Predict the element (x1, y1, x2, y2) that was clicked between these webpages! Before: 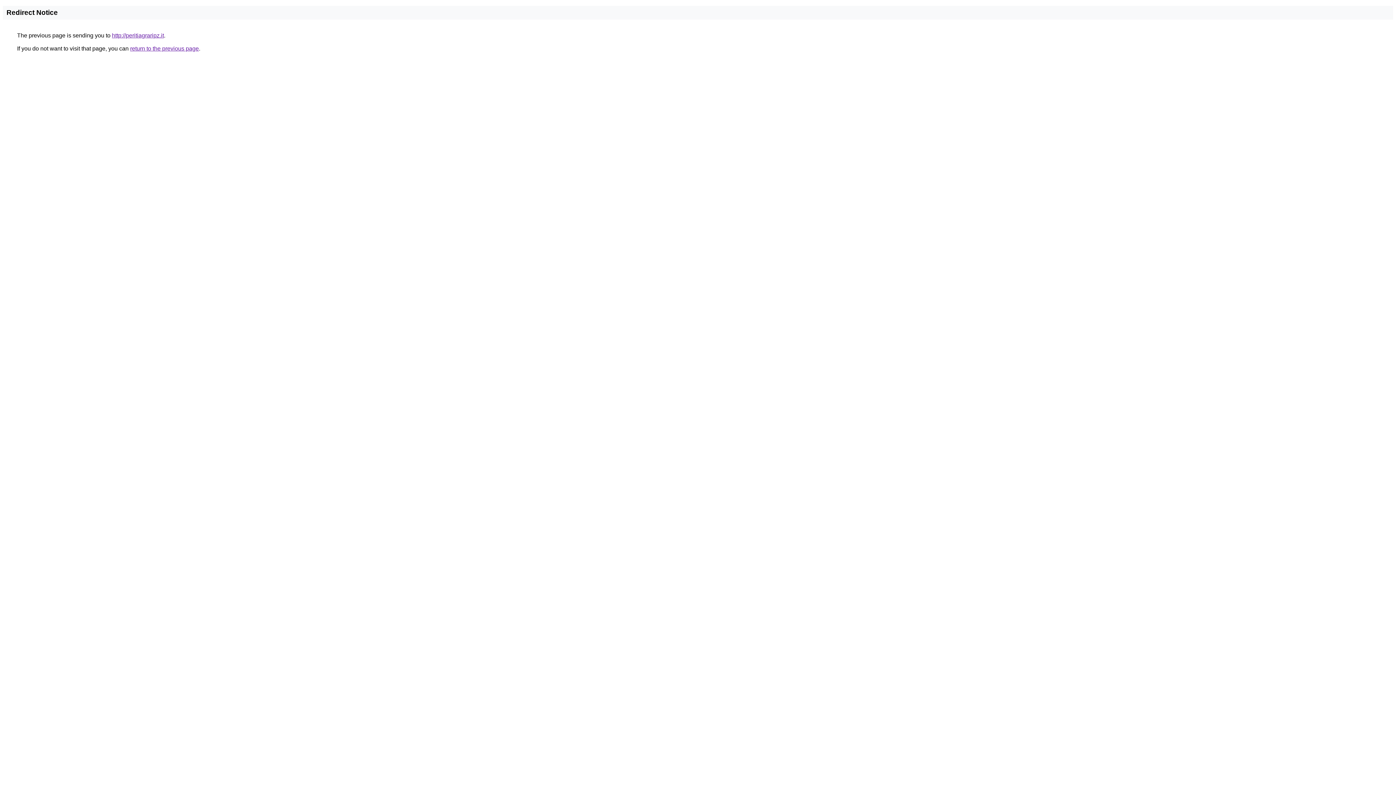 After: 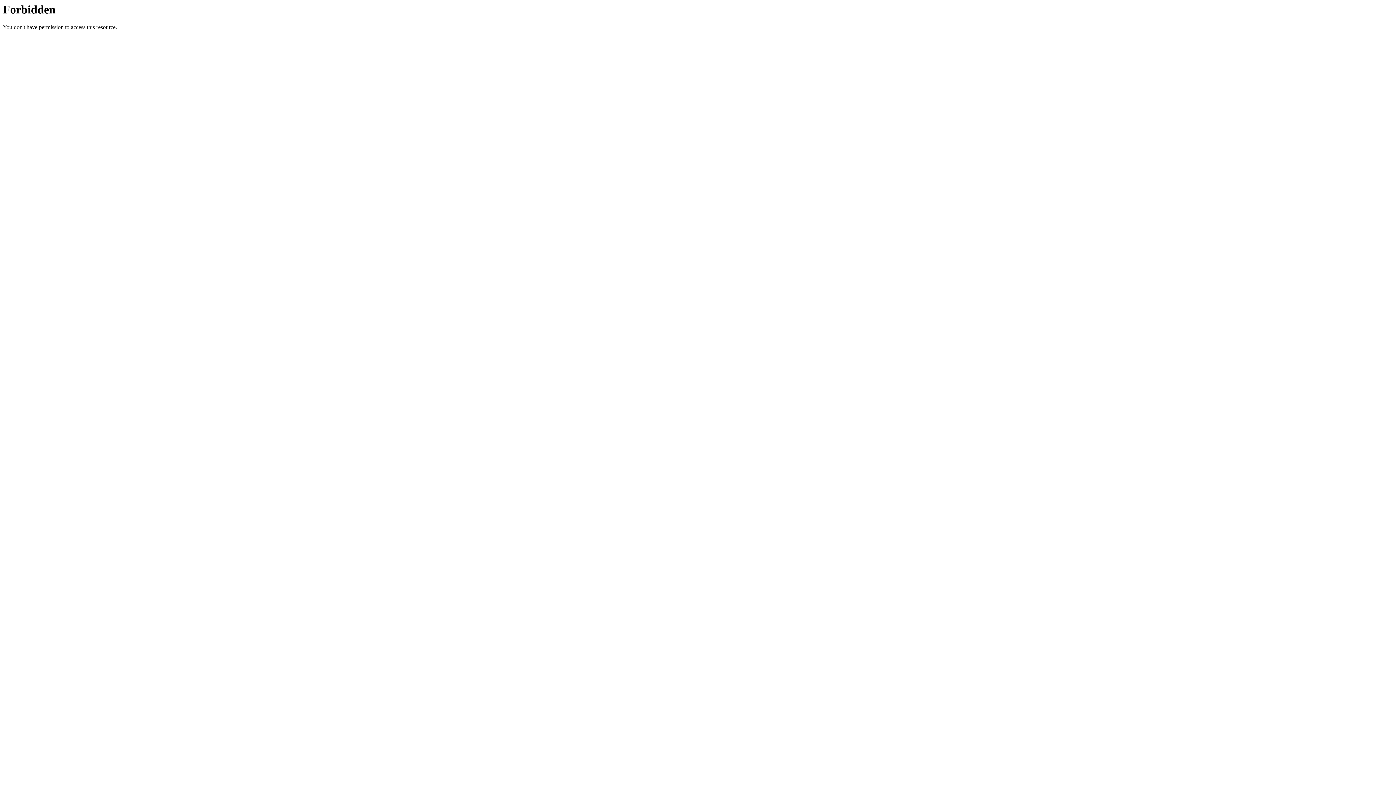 Action: bbox: (112, 32, 164, 38) label: http://peritiagraripz.it